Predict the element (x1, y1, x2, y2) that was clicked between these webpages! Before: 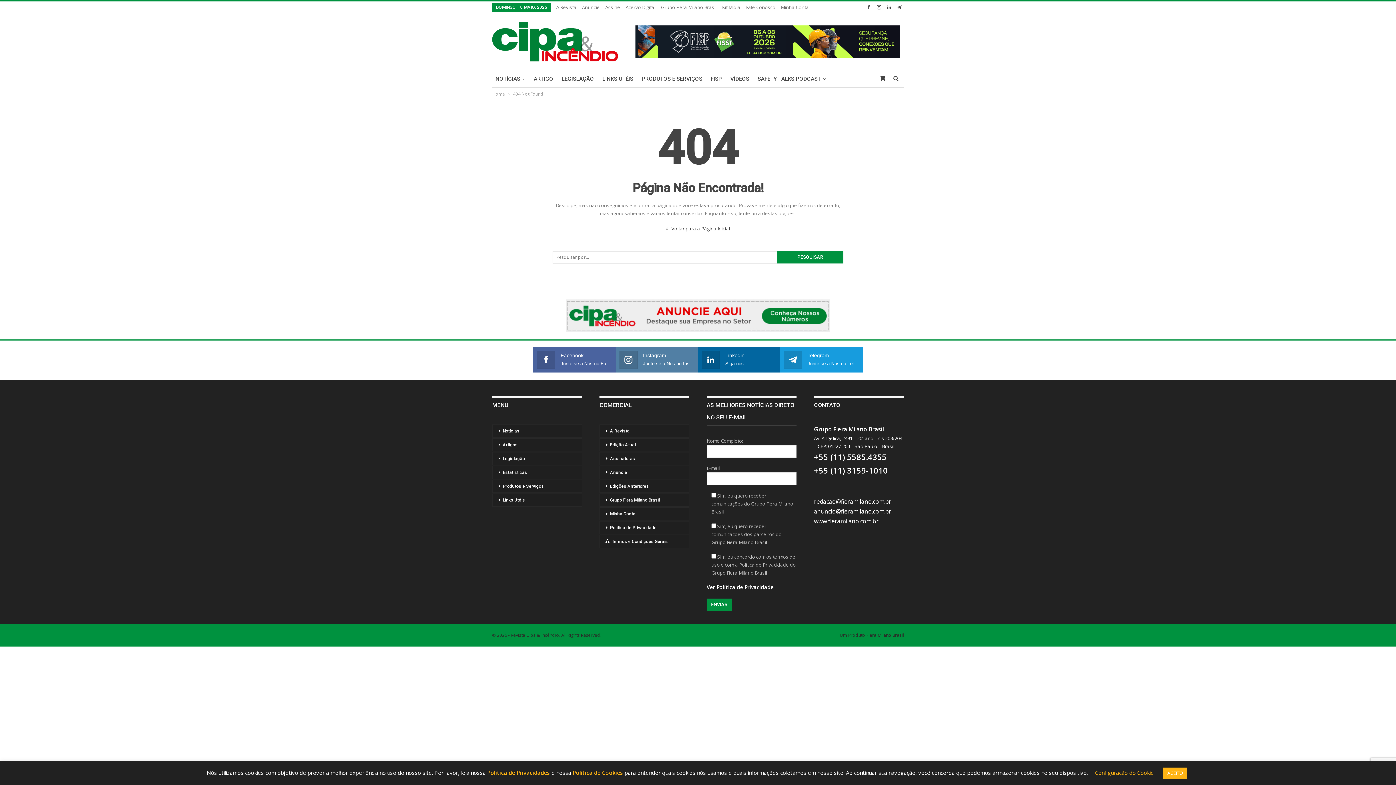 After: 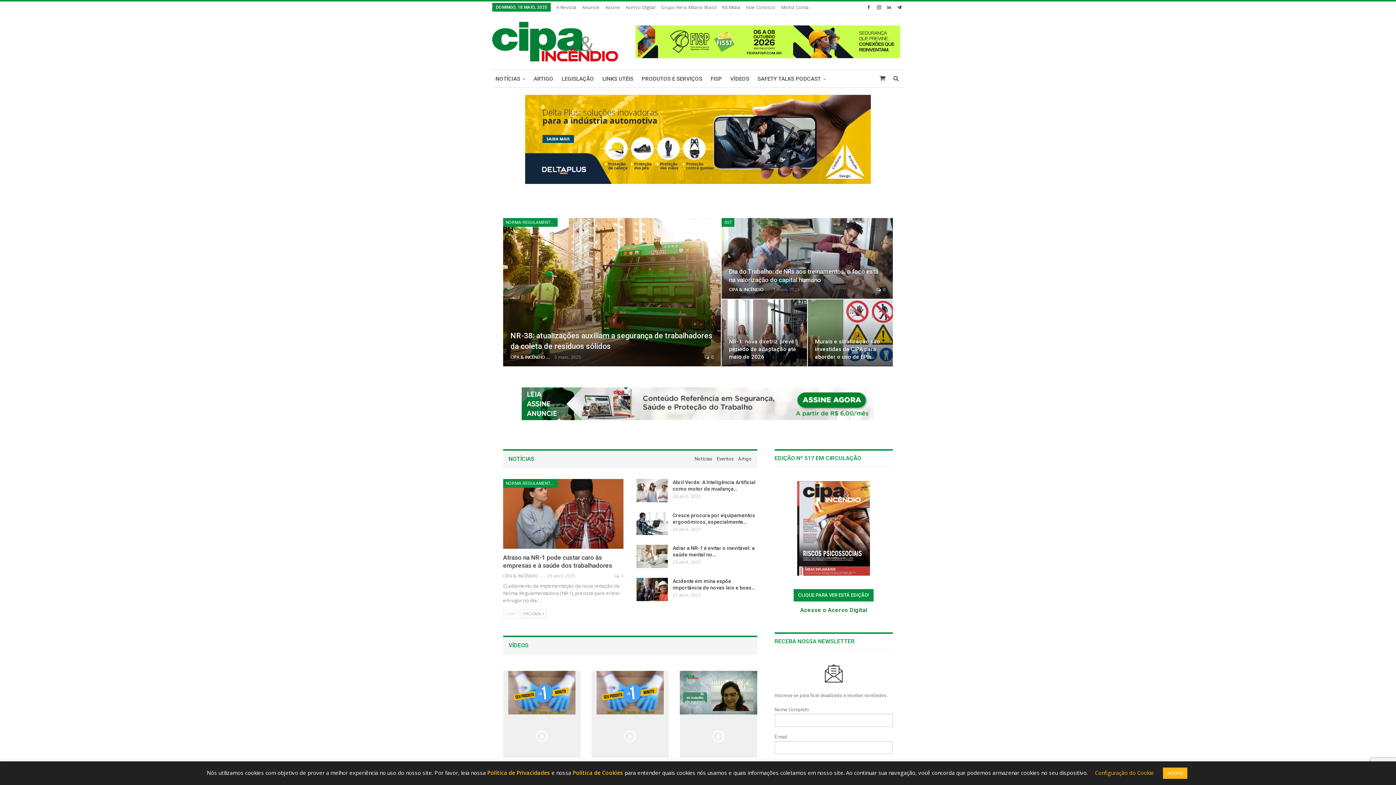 Action: bbox: (492, 90, 505, 98) label: Home